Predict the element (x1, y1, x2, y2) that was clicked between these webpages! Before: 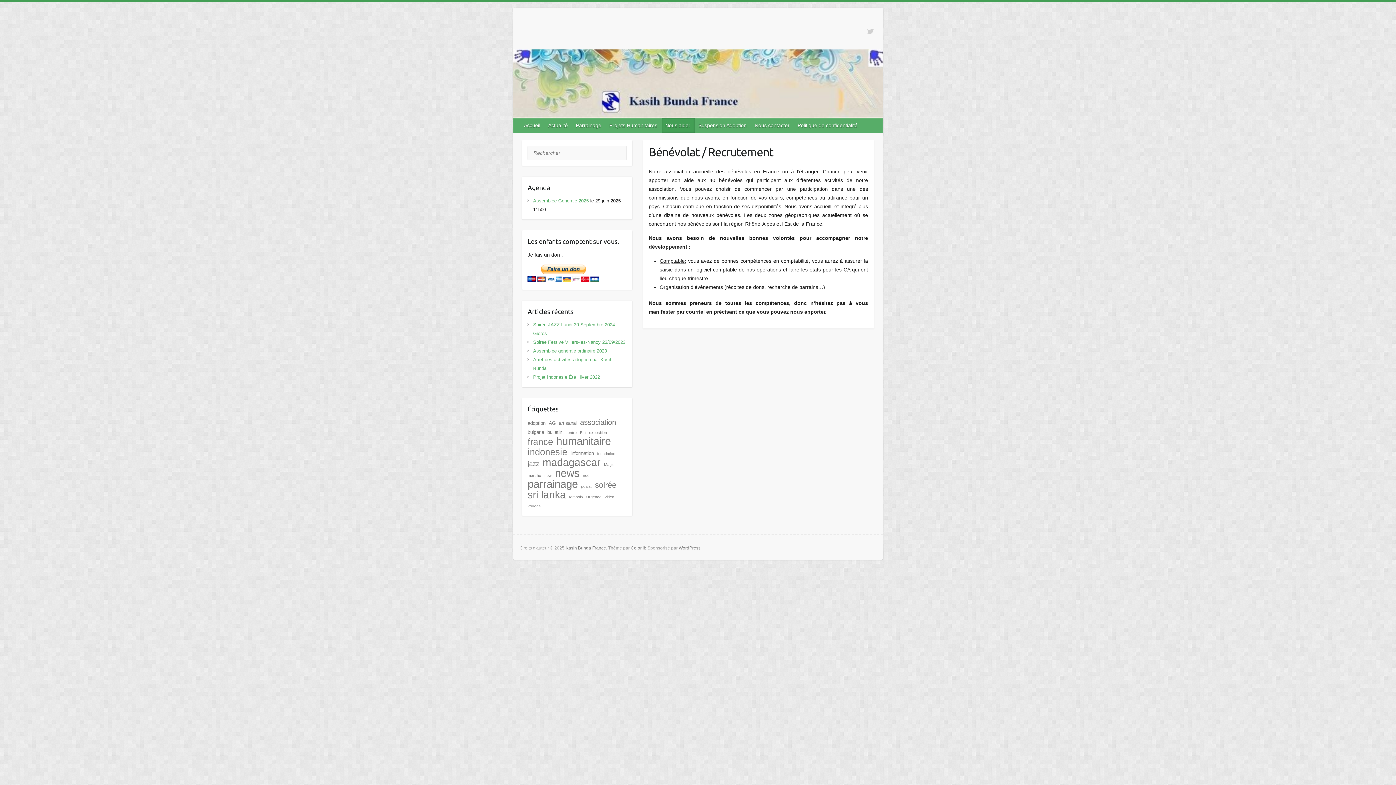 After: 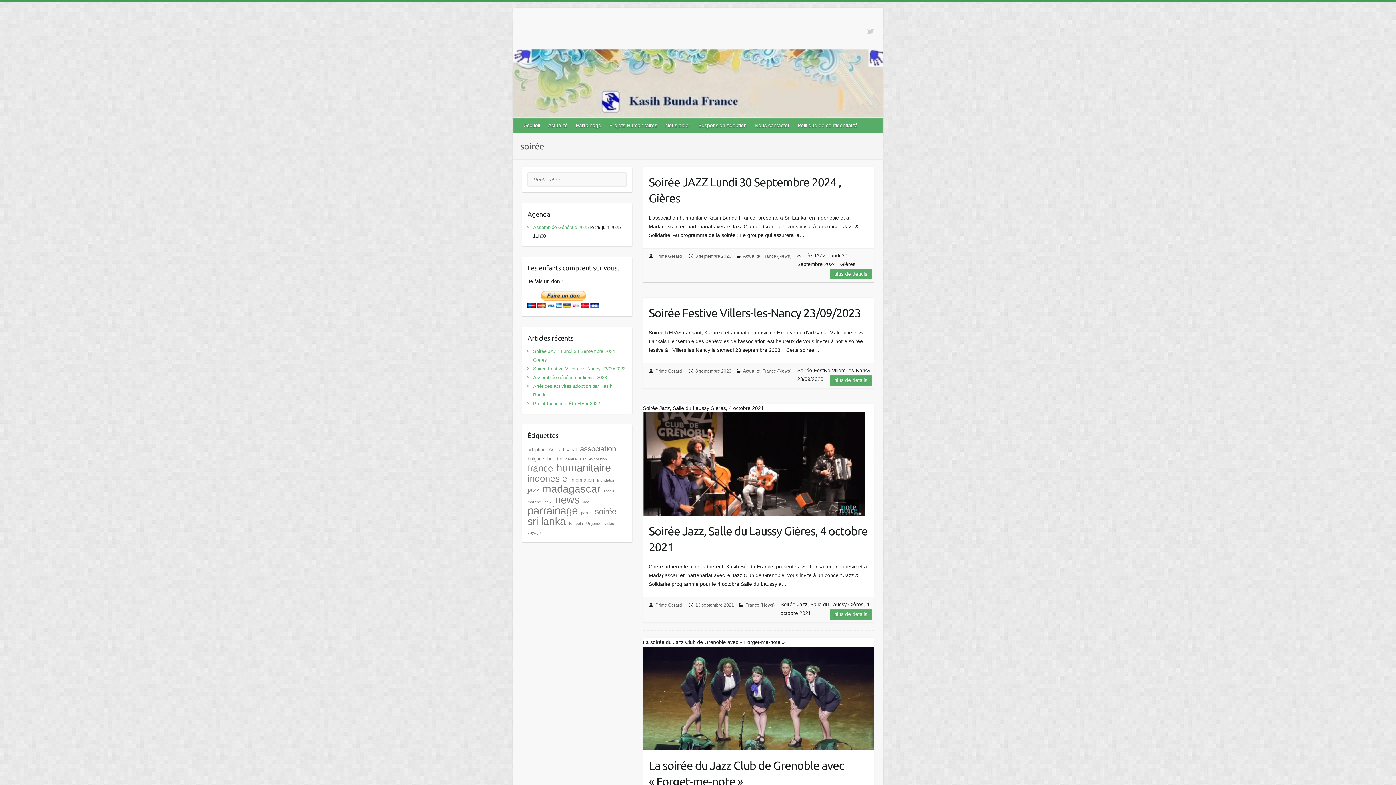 Action: label: soirée (10 éléments) bbox: (595, 477, 616, 493)